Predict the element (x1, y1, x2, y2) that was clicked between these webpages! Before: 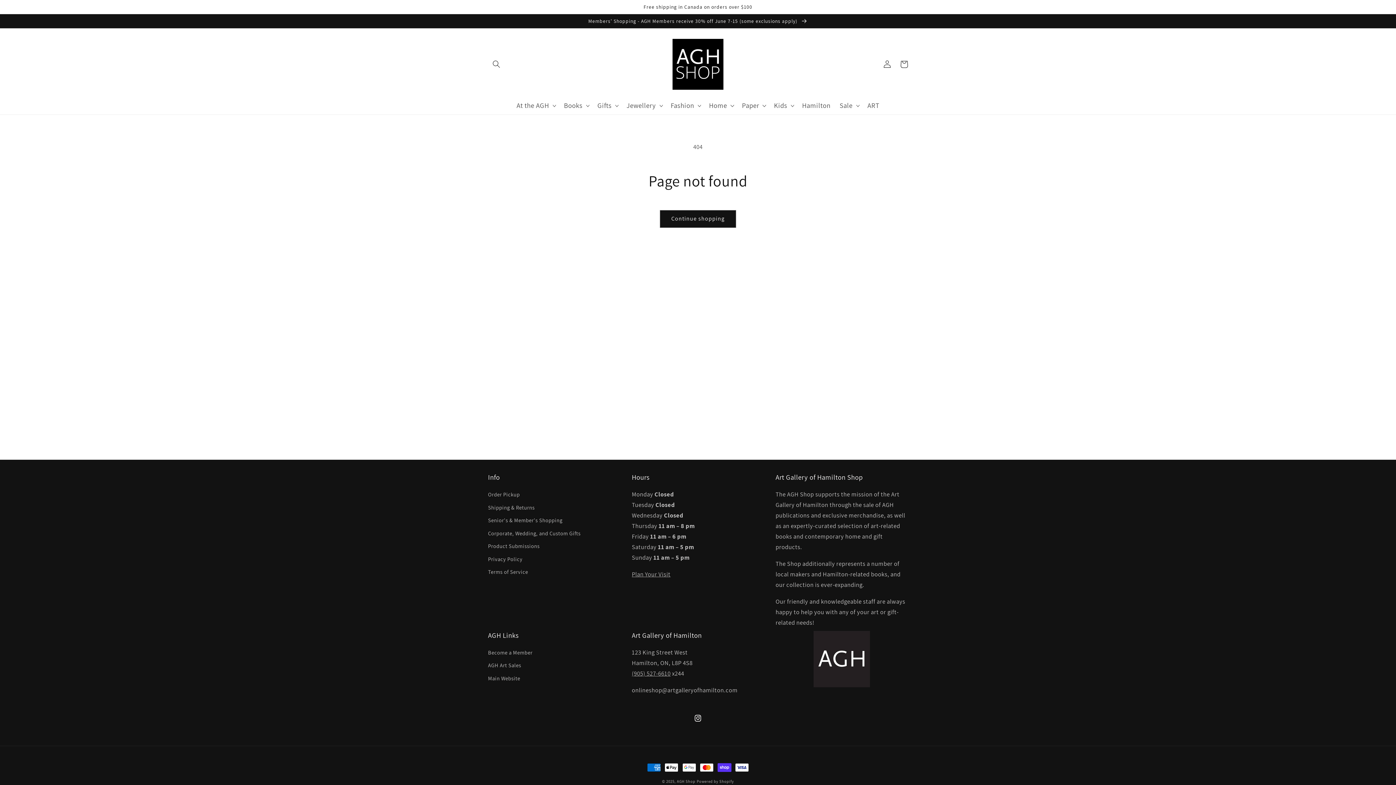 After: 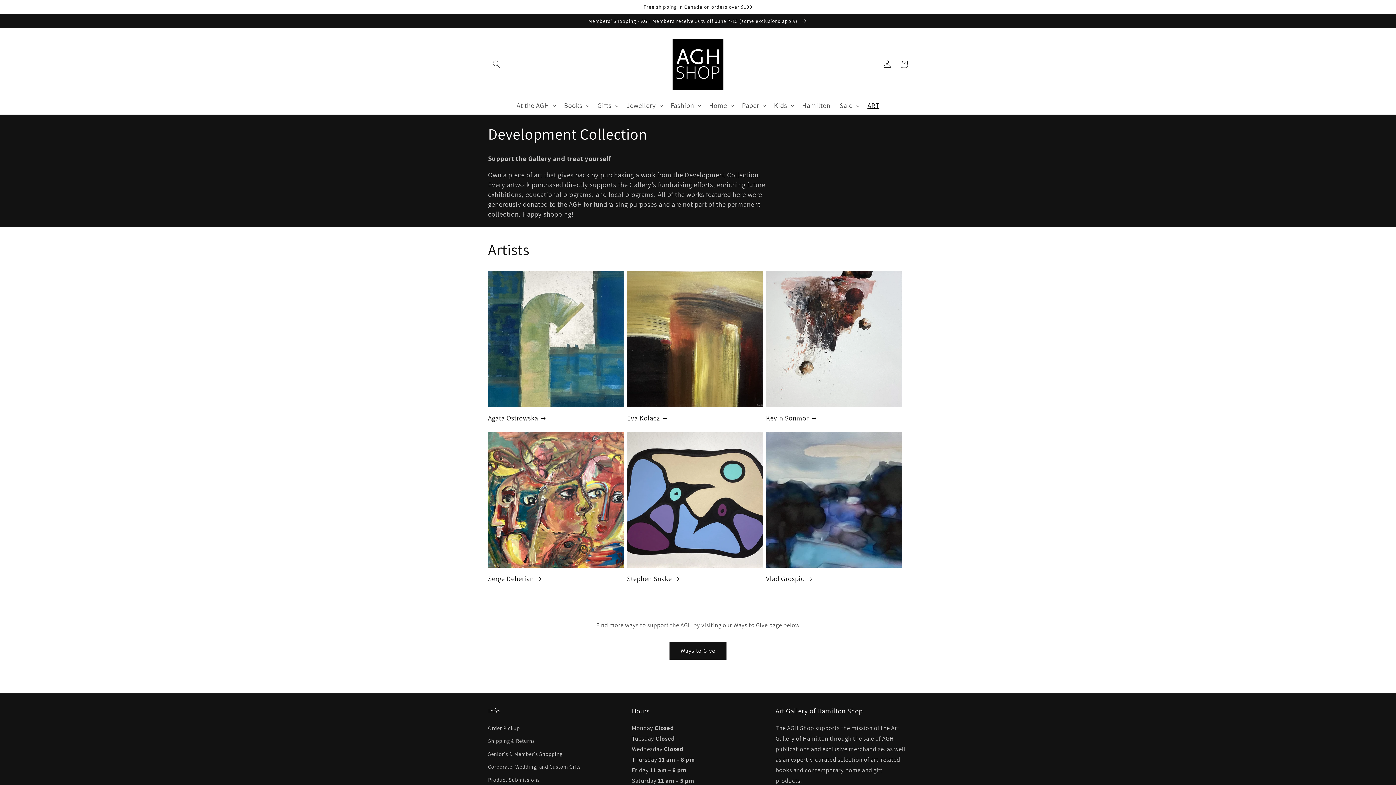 Action: bbox: (863, 96, 884, 114) label: ART